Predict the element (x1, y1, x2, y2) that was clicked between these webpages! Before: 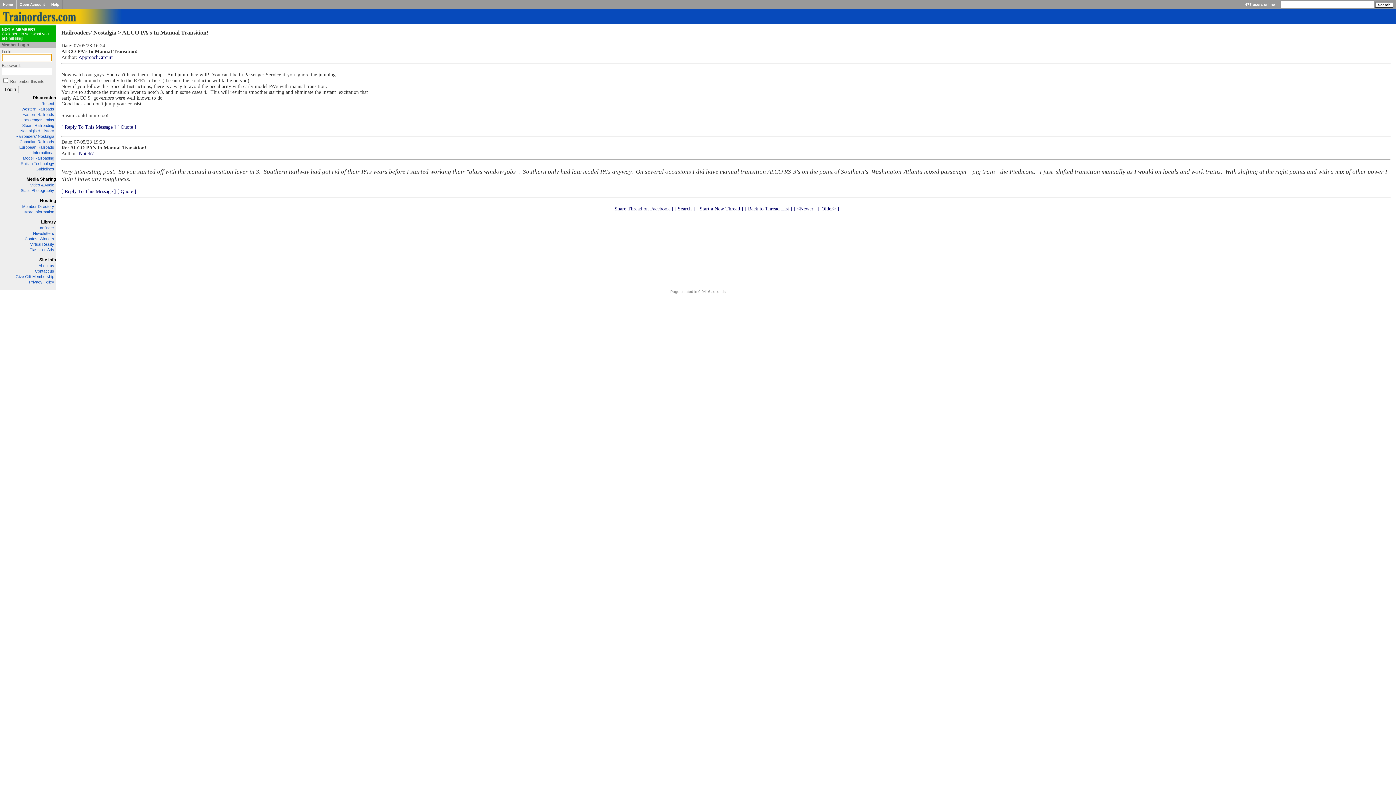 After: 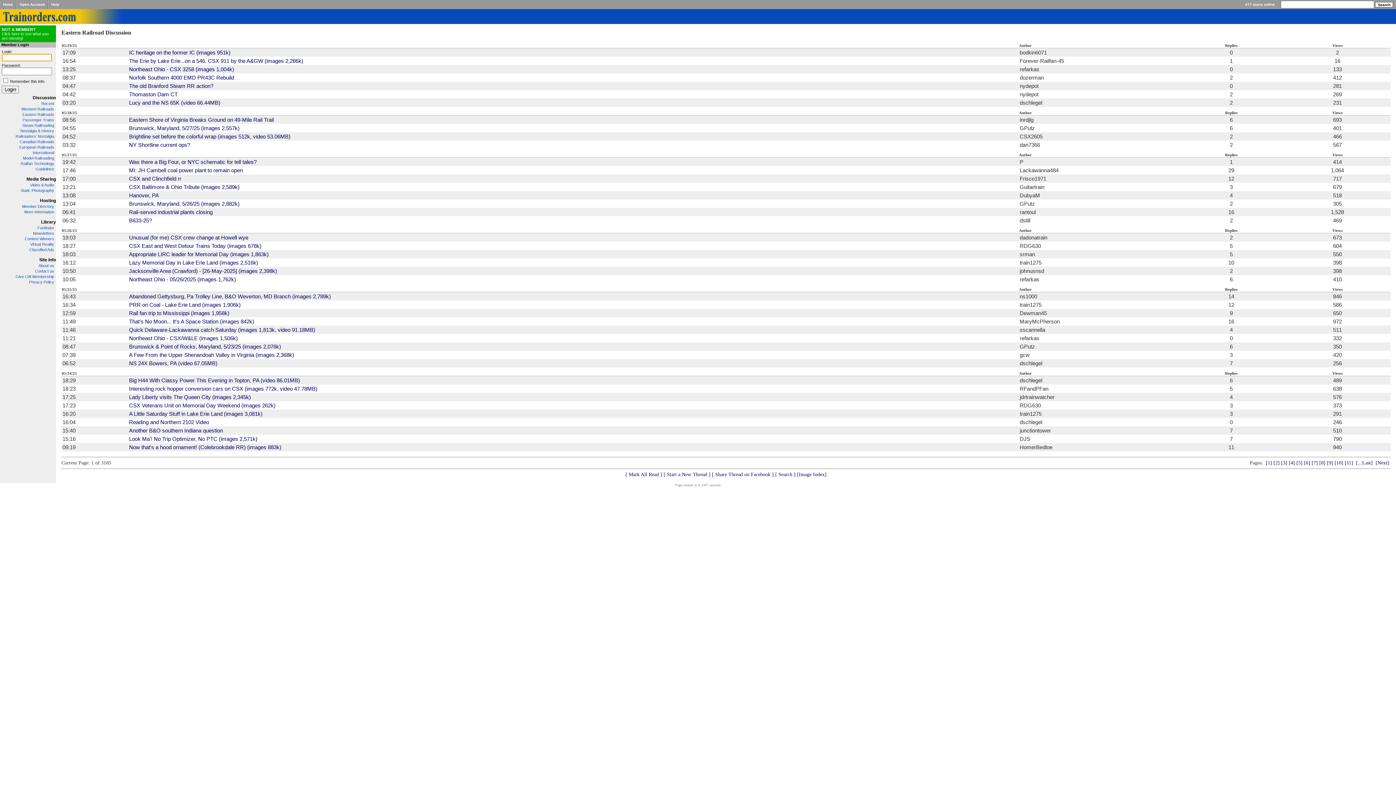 Action: label: Eastern Railroads bbox: (22, 112, 54, 116)